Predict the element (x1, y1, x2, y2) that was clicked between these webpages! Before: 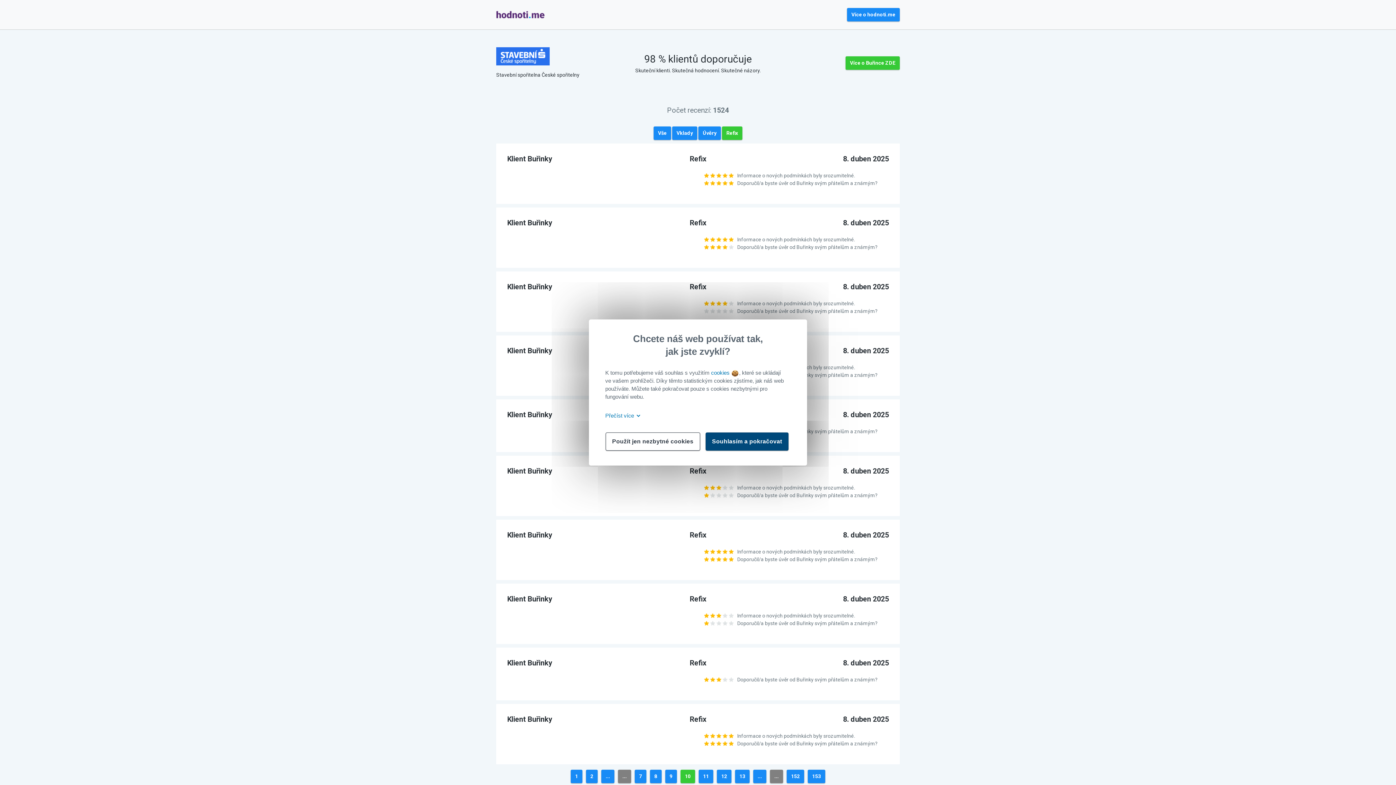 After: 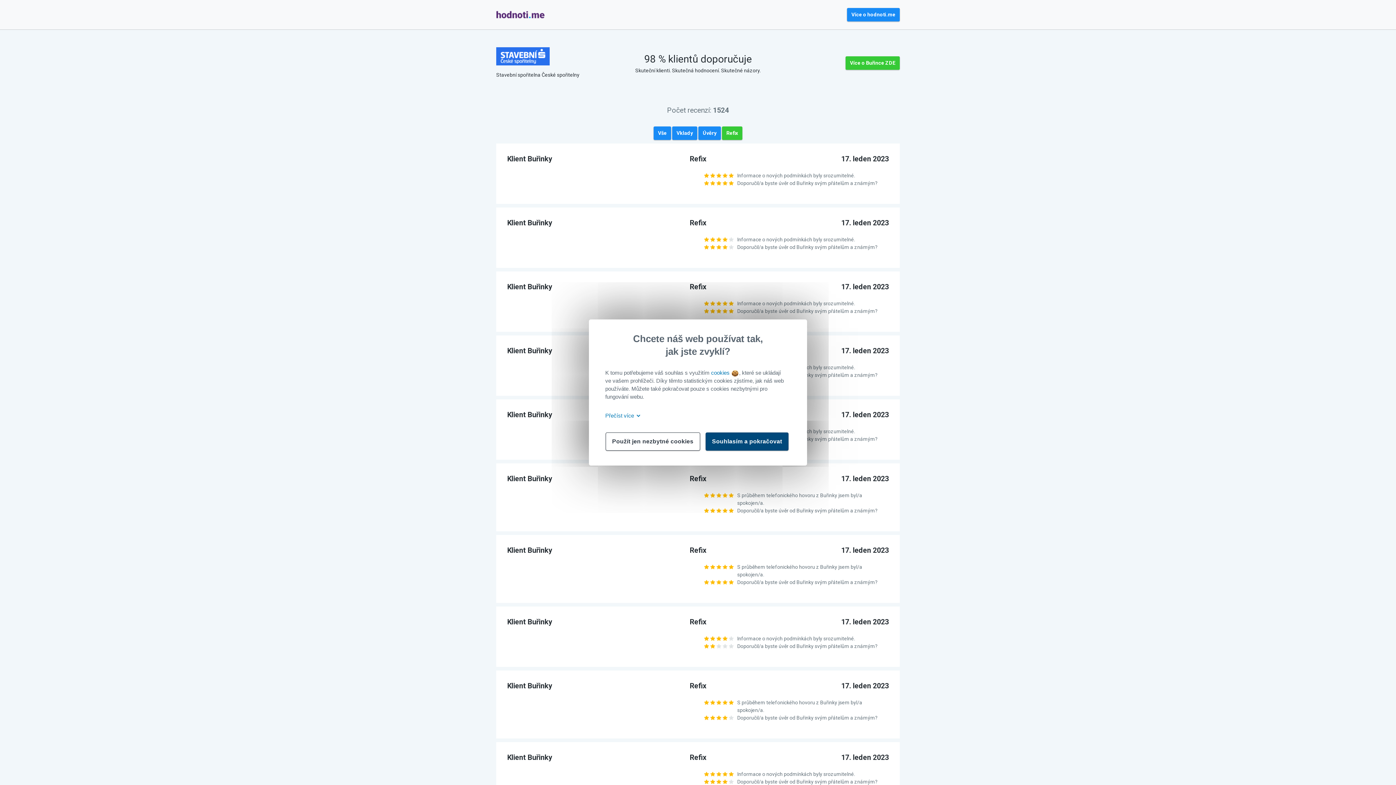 Action: label: 152 bbox: (786, 770, 804, 783)